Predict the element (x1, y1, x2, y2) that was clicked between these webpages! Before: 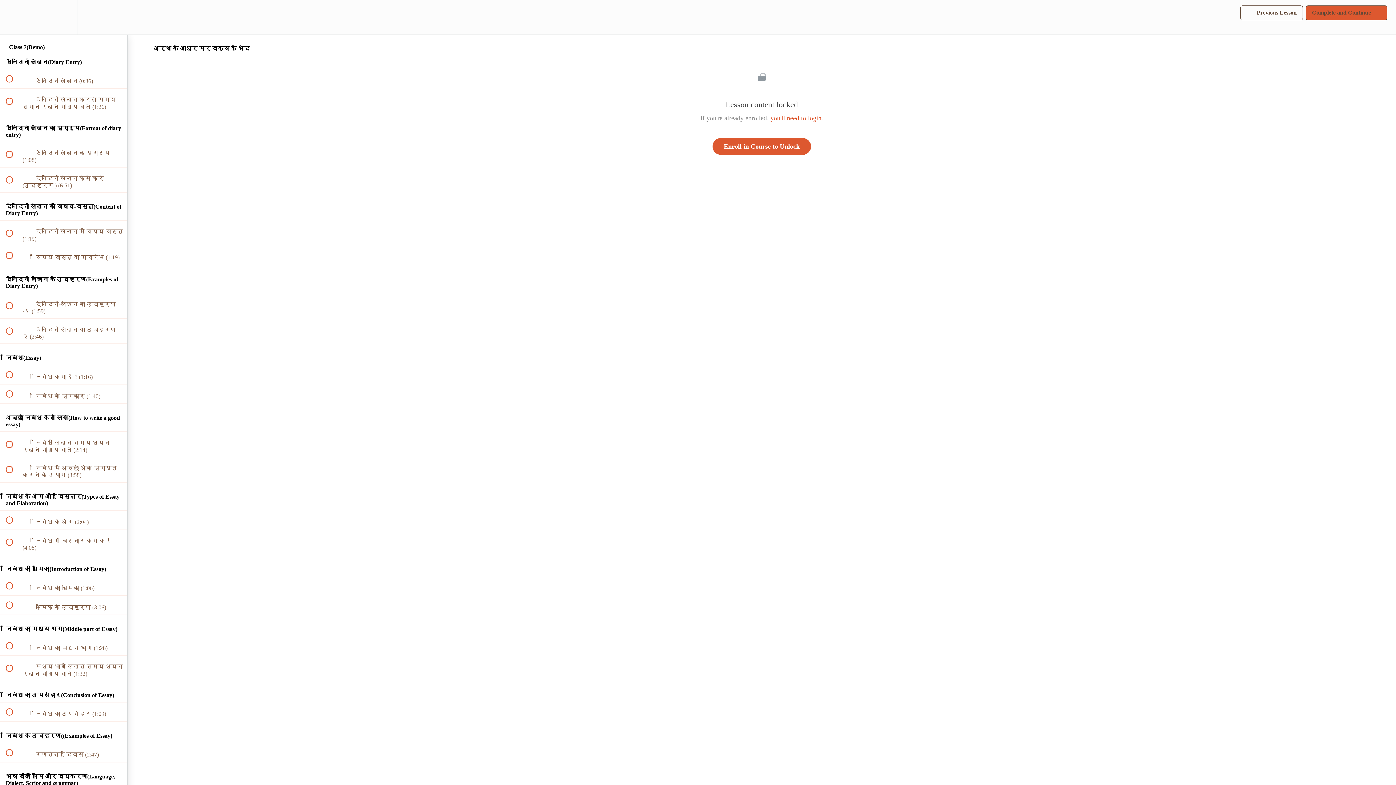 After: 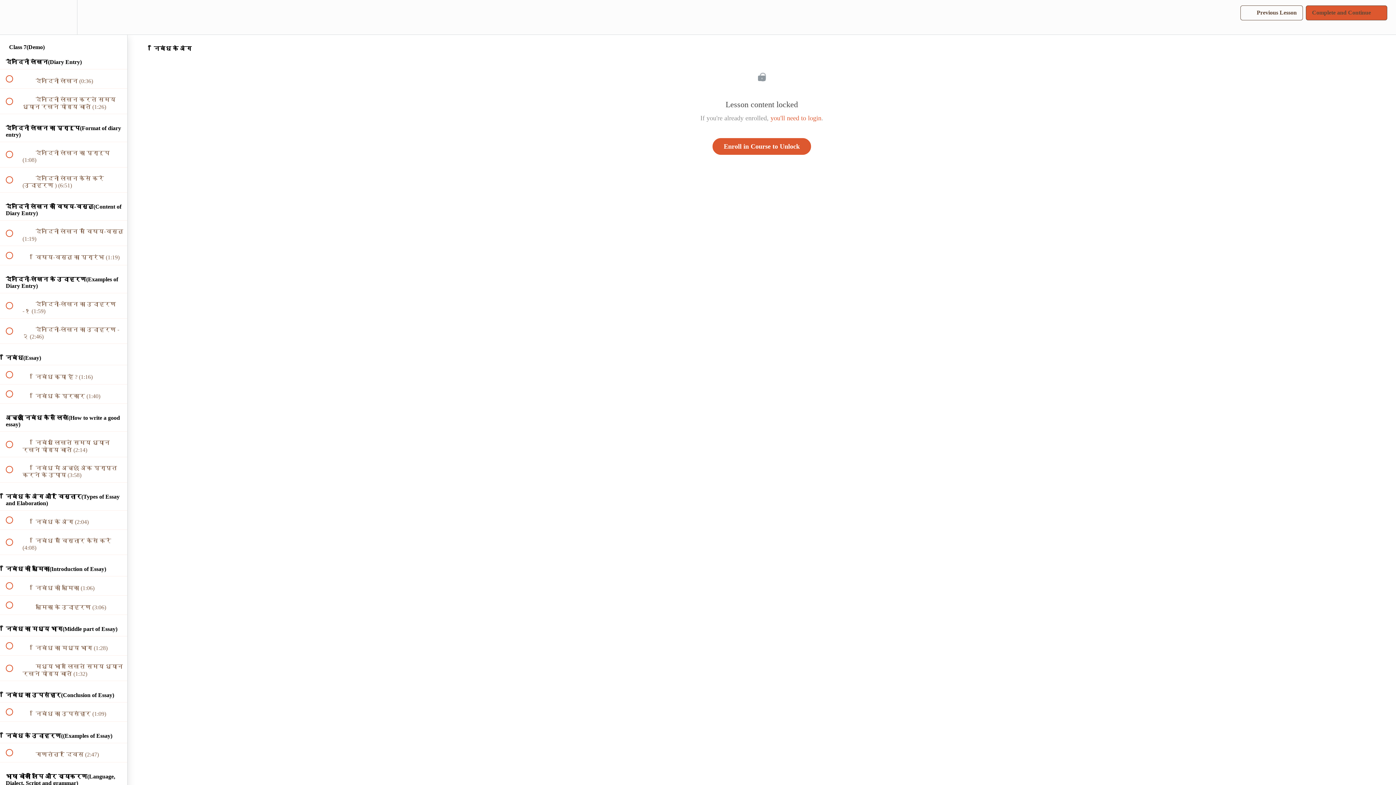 Action: label:  
 निबंध के अंग (2:04) bbox: (0, 510, 127, 529)